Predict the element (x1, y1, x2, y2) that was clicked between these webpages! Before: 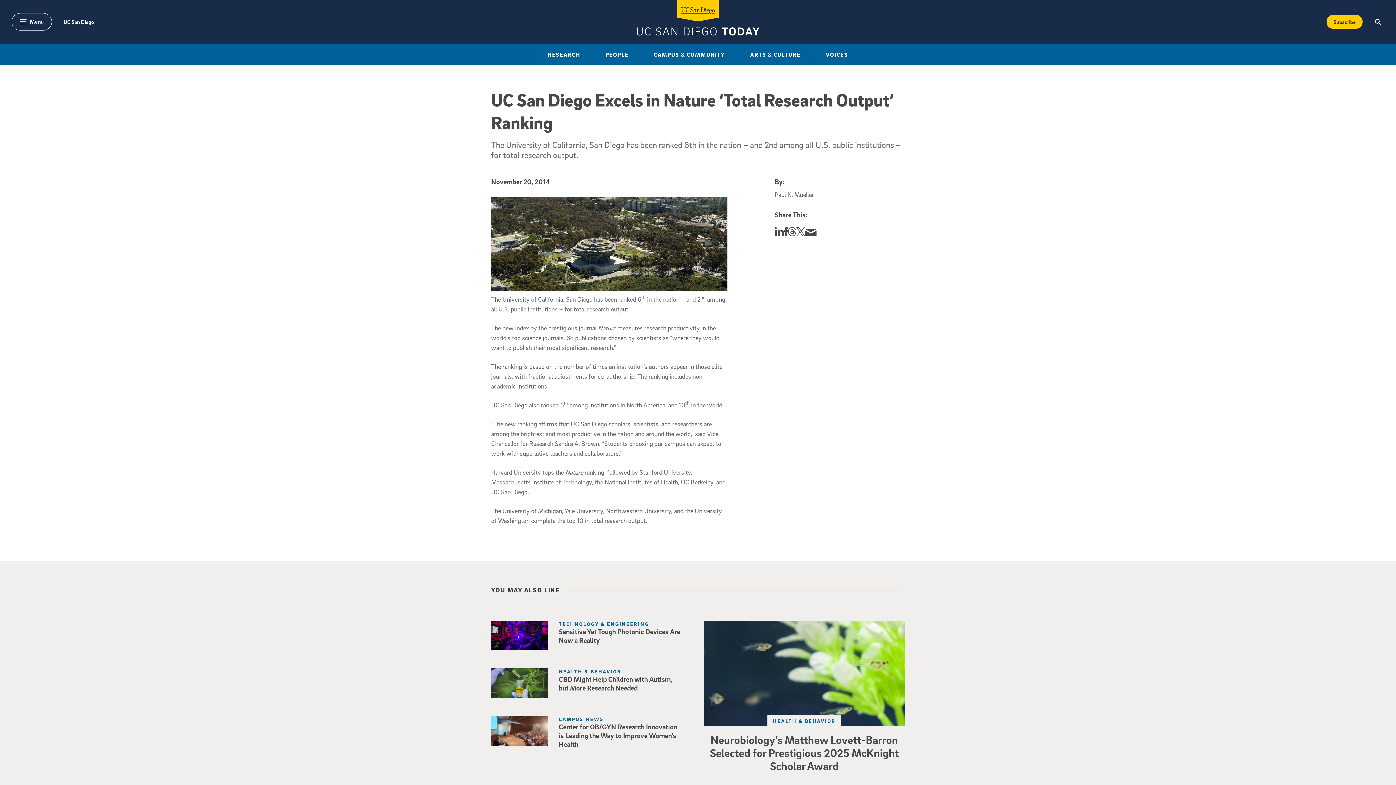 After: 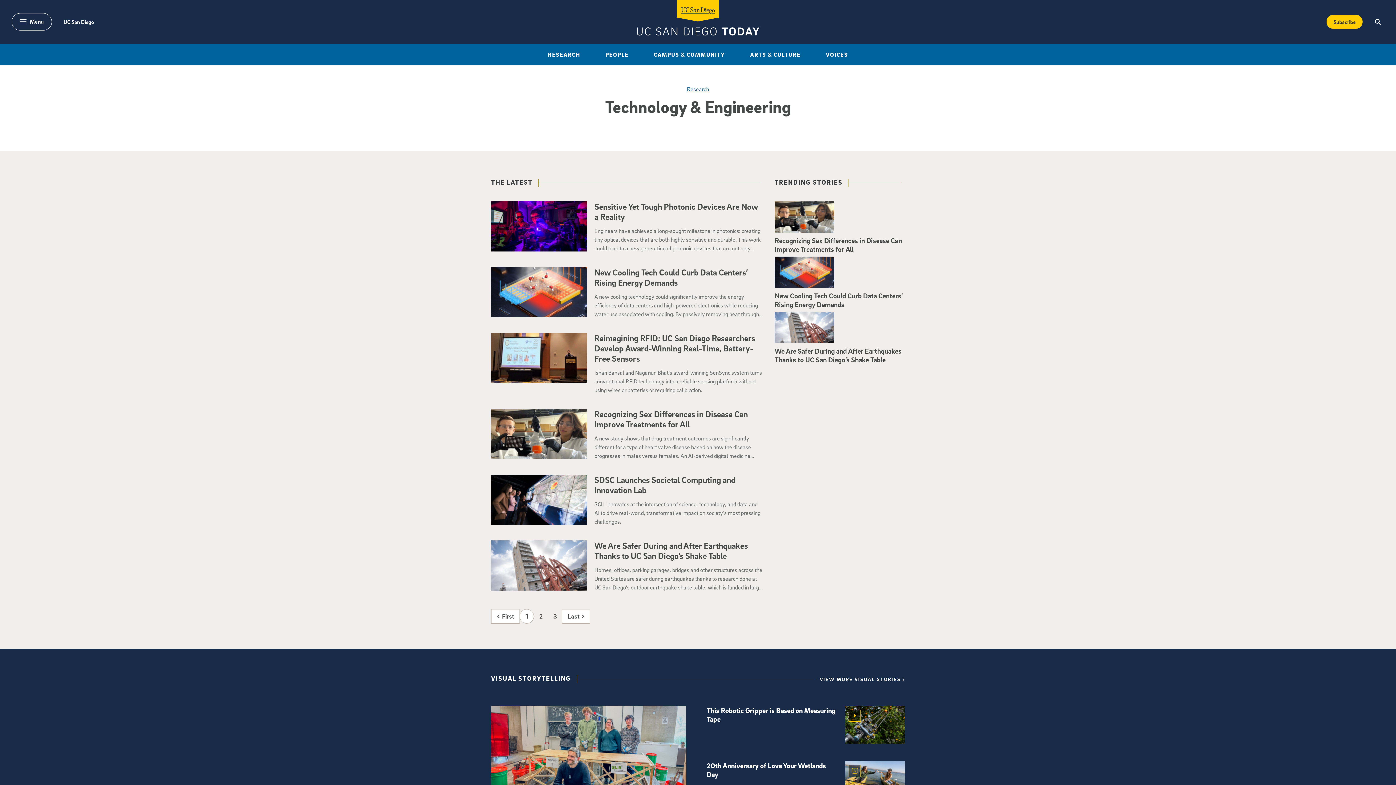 Action: bbox: (558, 621, 681, 627) label: TECHNOLOGY & ENGINEERING